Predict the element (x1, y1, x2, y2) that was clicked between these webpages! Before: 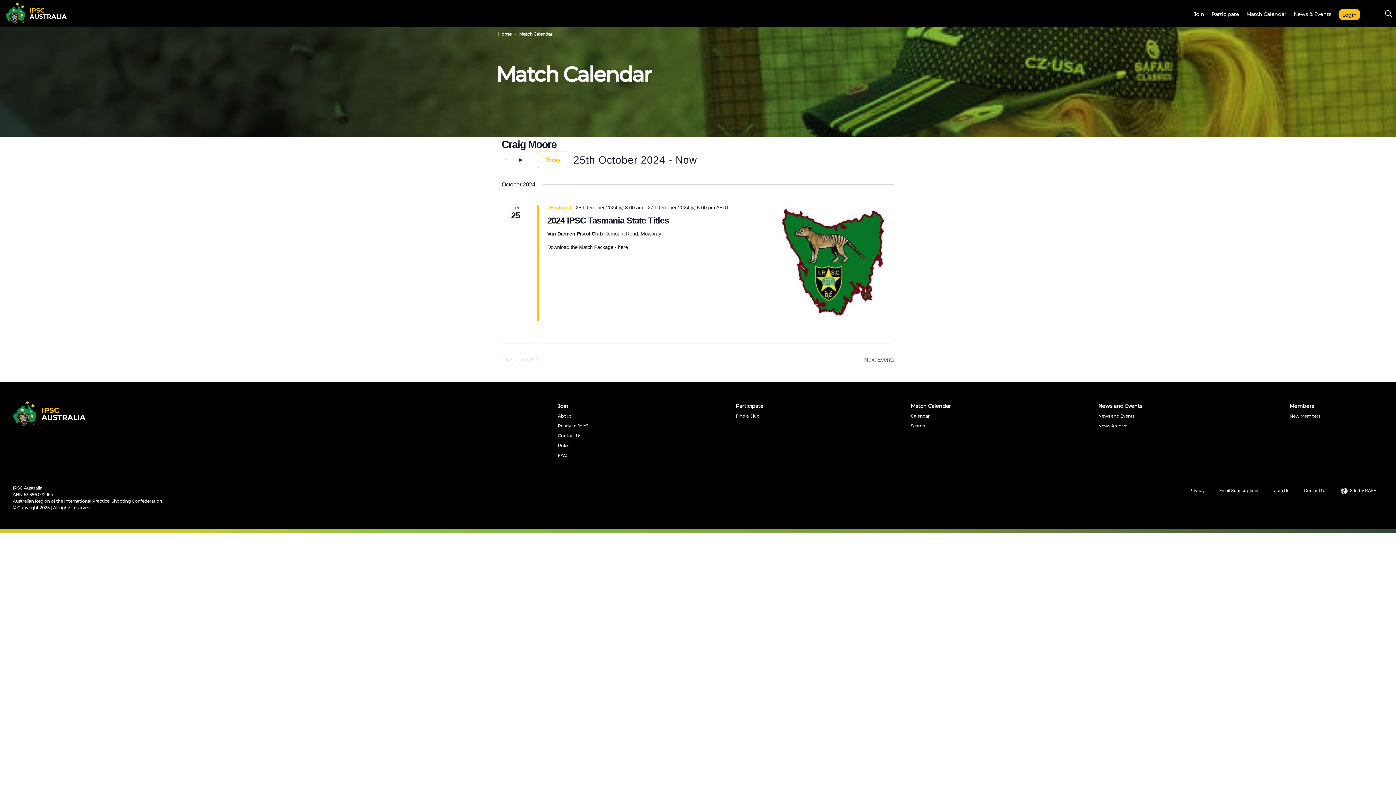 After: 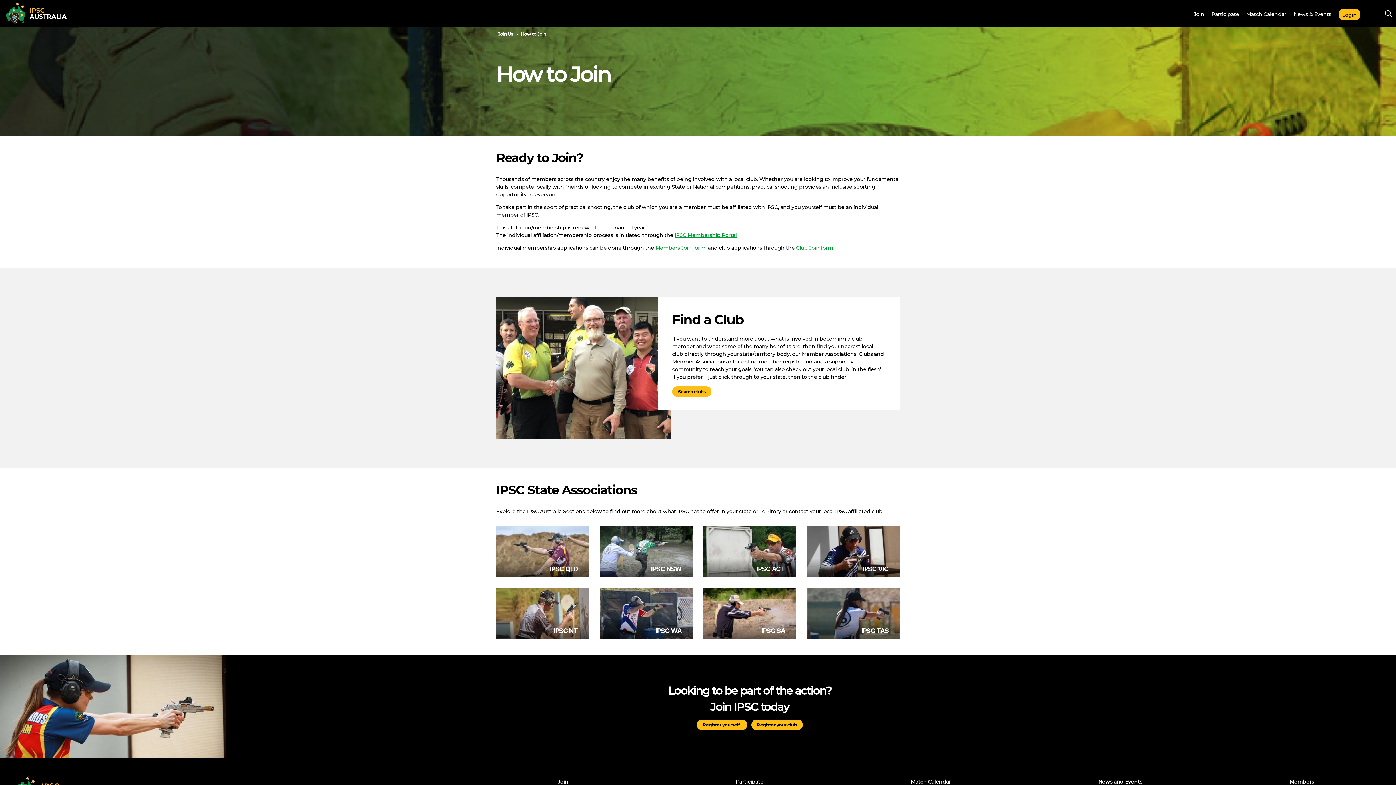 Action: bbox: (1274, 487, 1289, 493) label: Join Us